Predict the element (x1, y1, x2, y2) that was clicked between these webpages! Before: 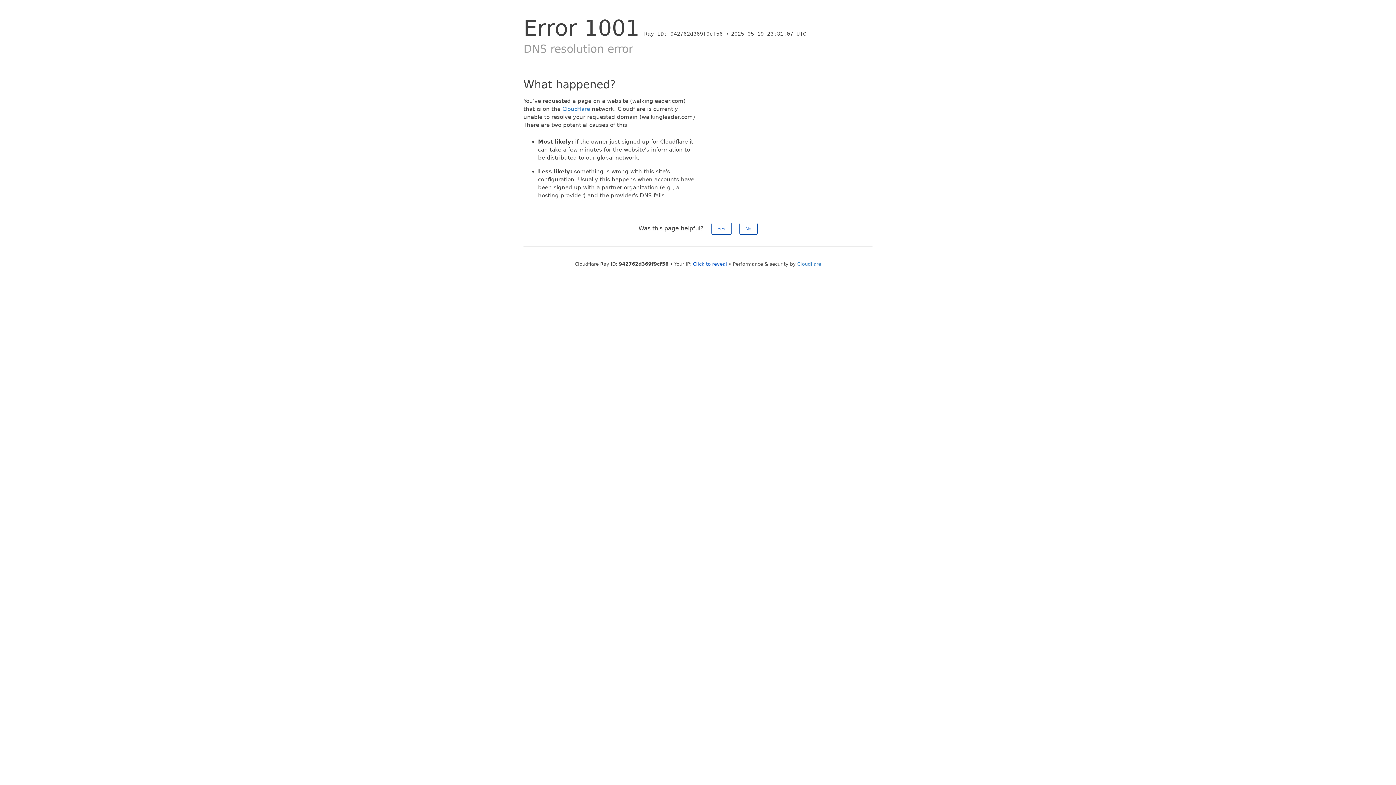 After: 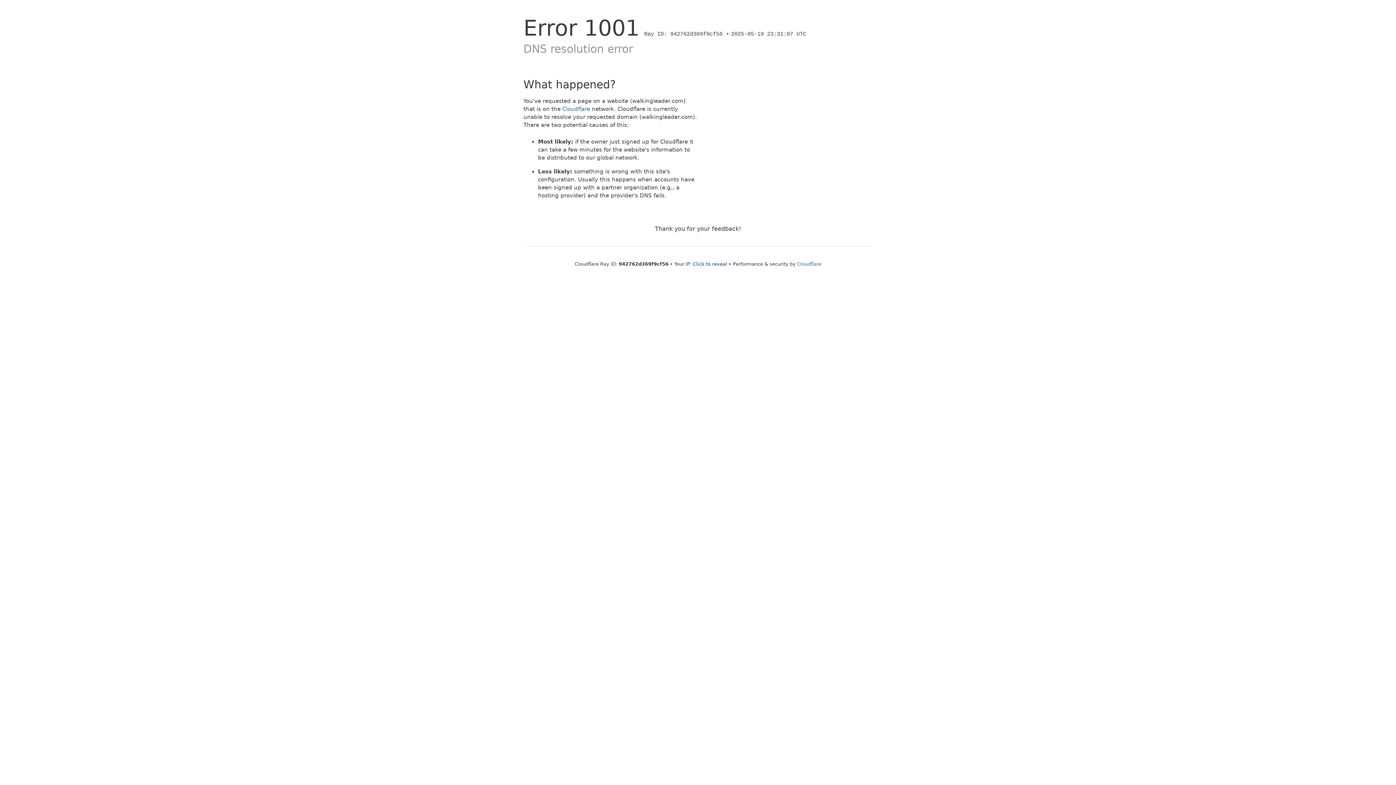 Action: bbox: (711, 222, 731, 234) label: Yes